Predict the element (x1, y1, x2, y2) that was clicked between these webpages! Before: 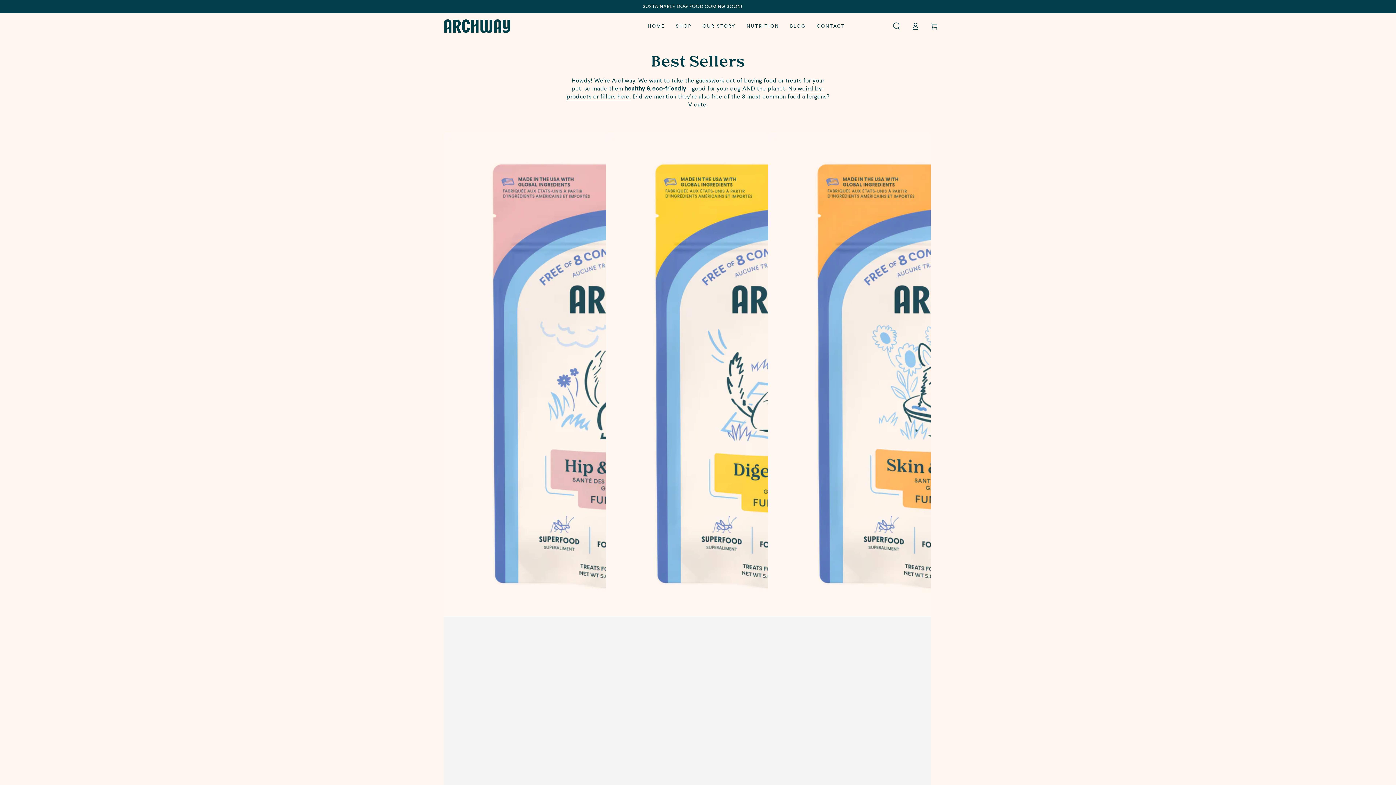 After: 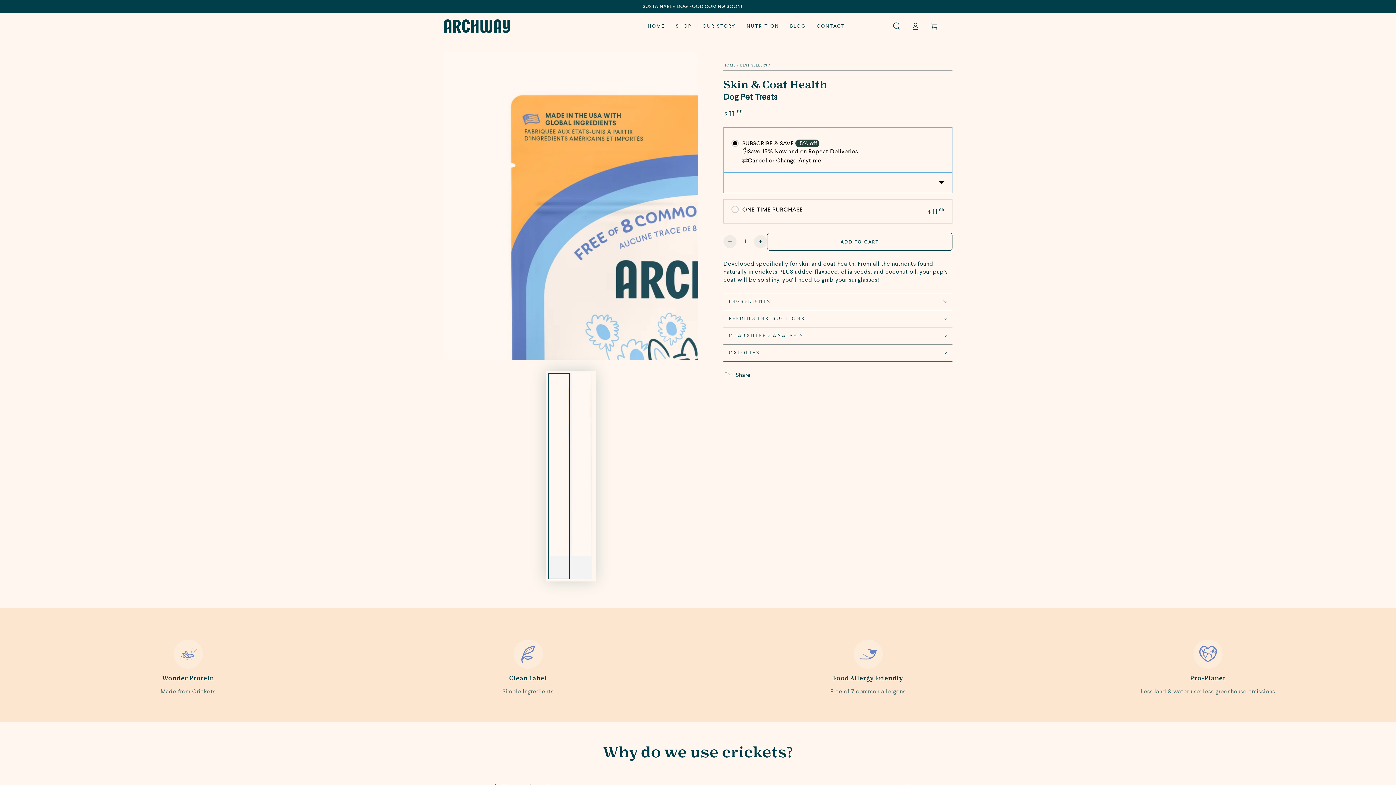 Action: bbox: (768, 132, 930, 823)